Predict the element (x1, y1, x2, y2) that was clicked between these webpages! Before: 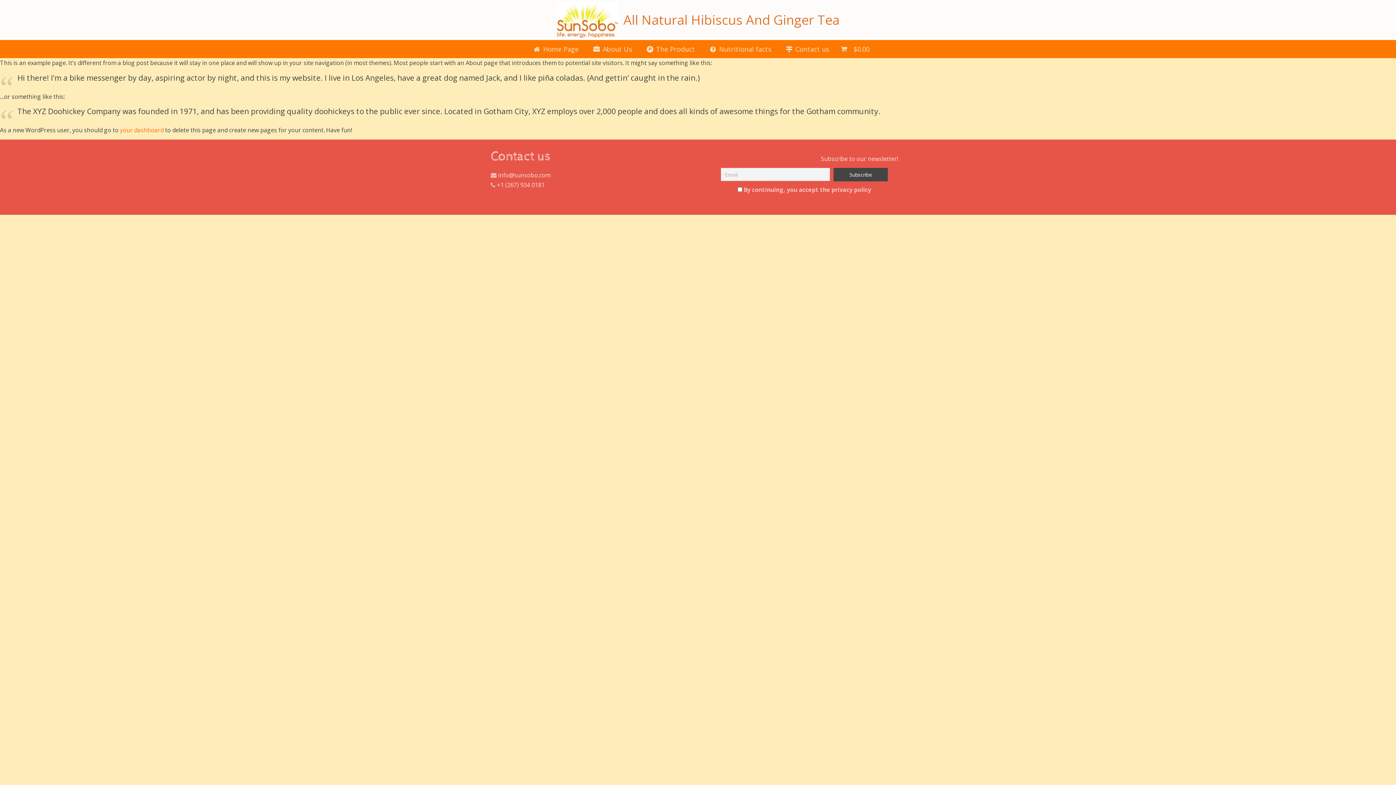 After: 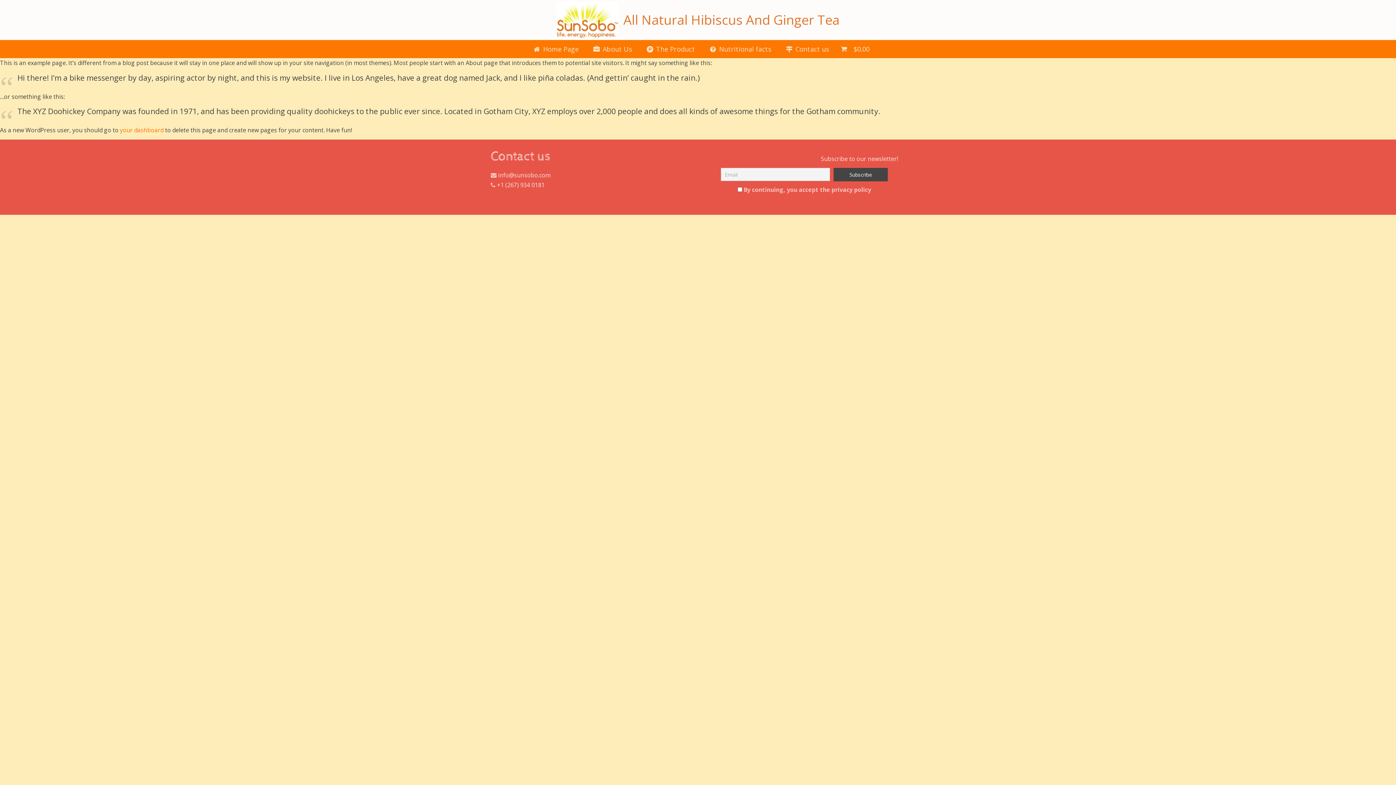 Action: label:  +1  bbox: (495, 181, 505, 189)